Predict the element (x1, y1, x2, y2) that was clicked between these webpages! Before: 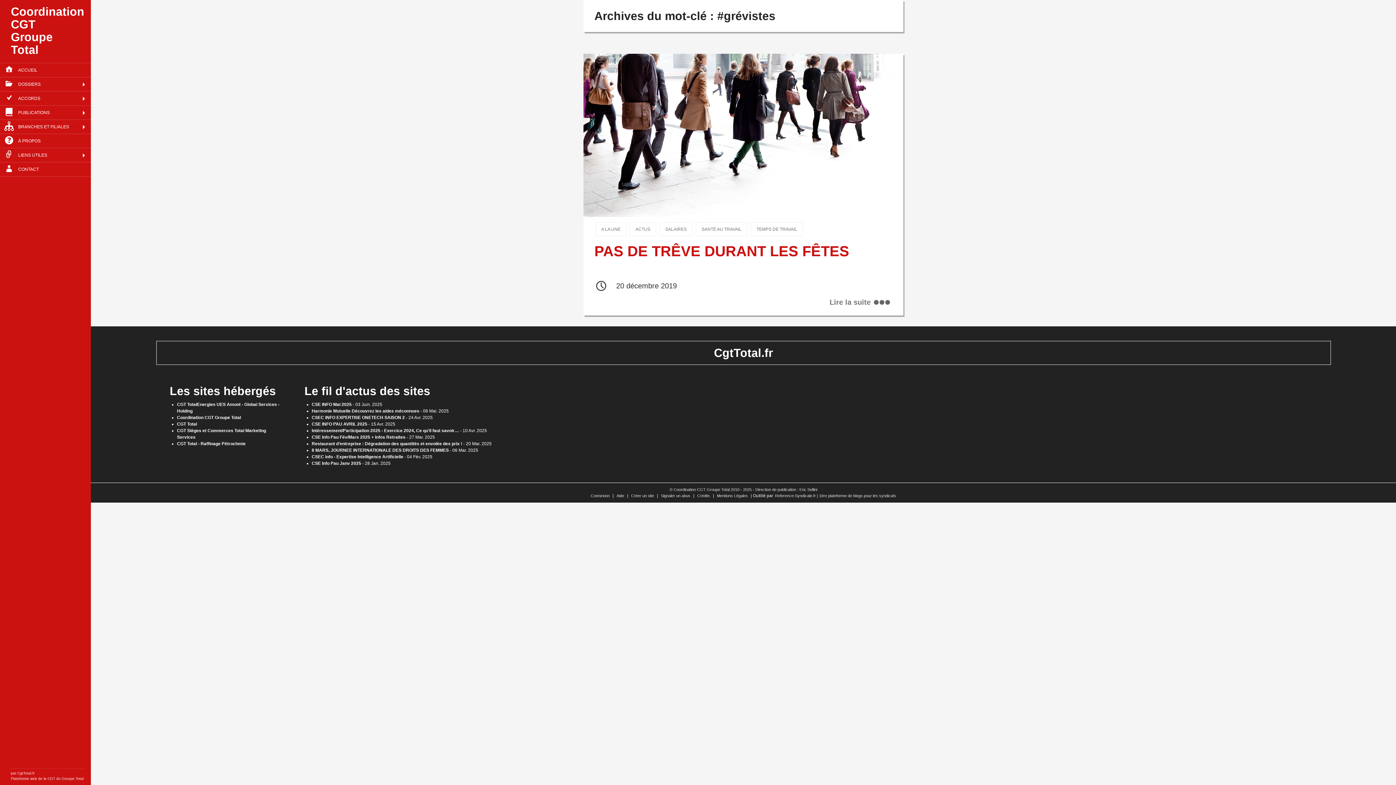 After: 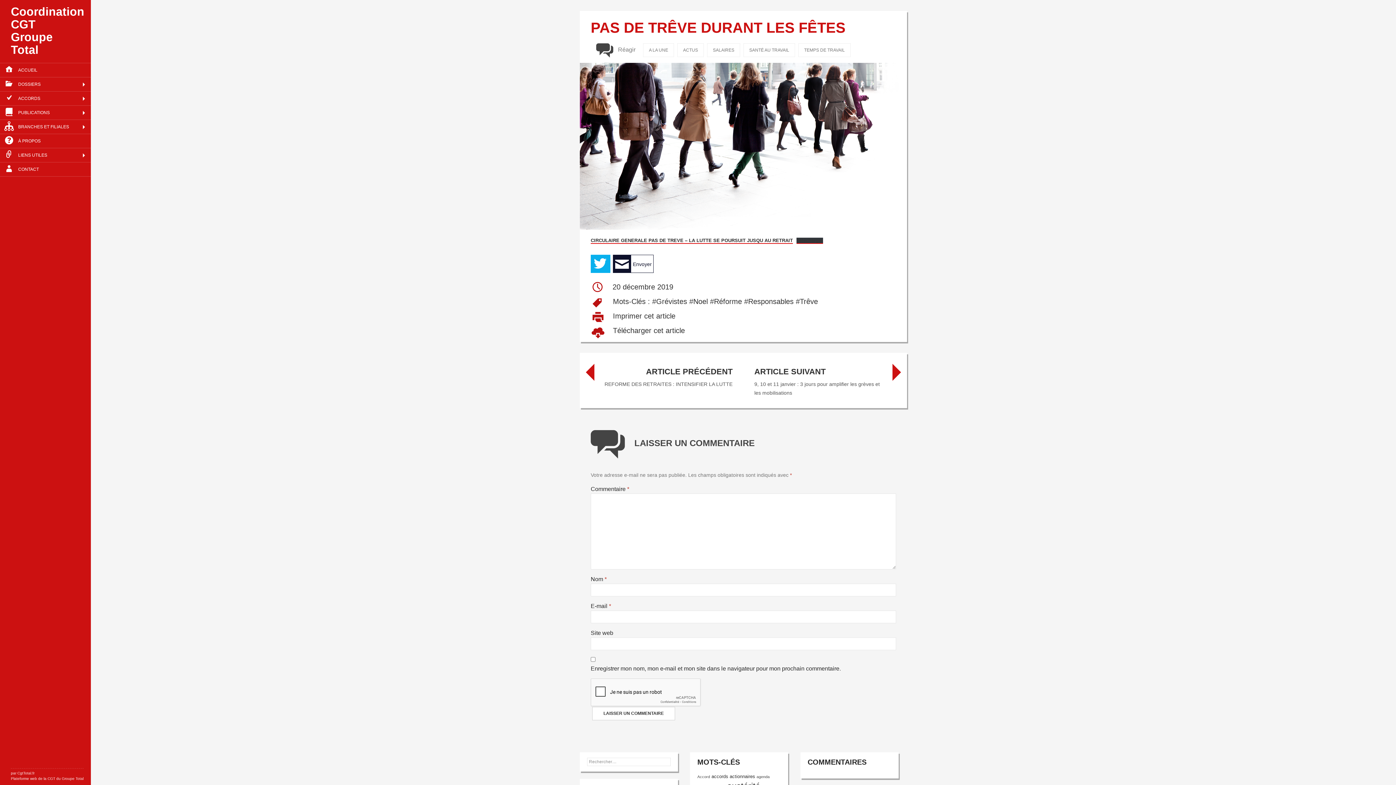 Action: bbox: (583, 53, 903, 217)